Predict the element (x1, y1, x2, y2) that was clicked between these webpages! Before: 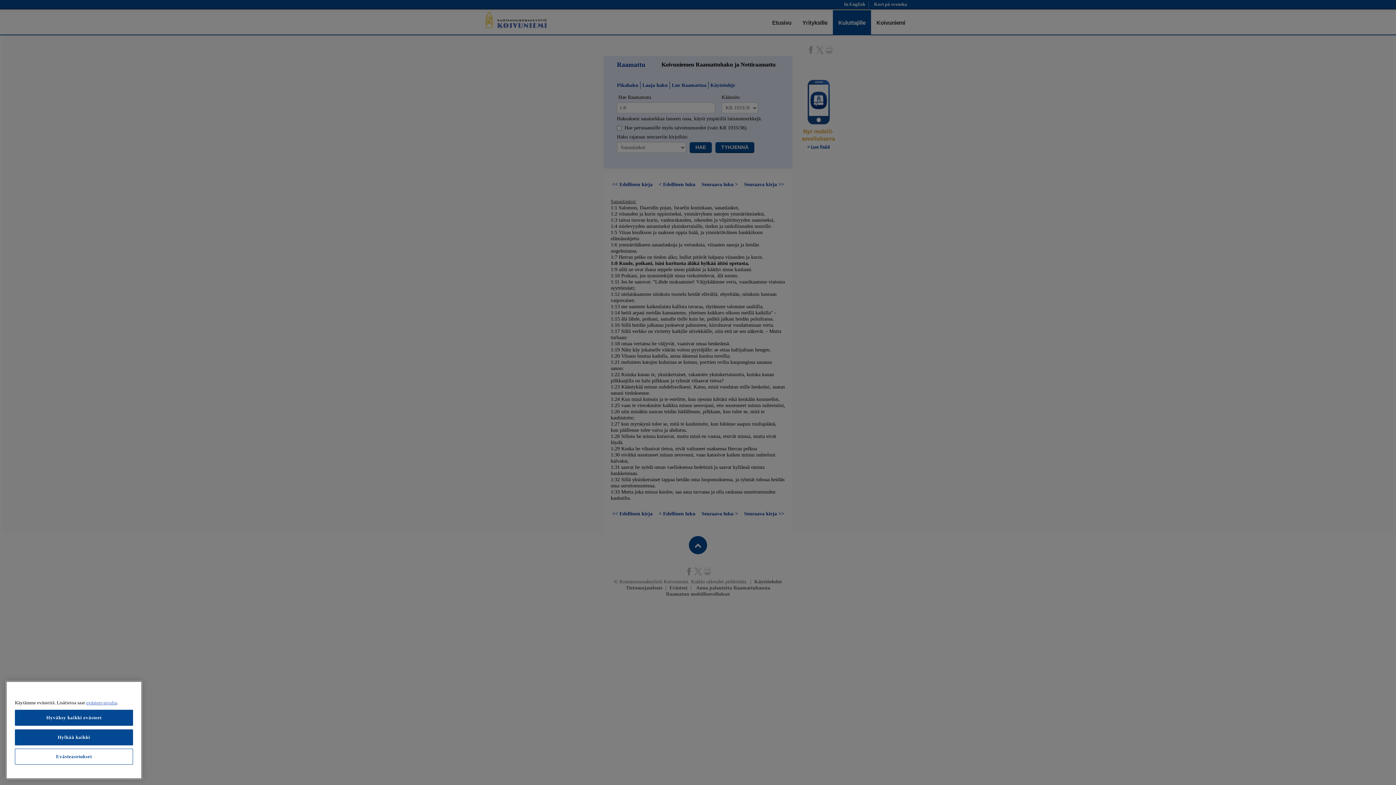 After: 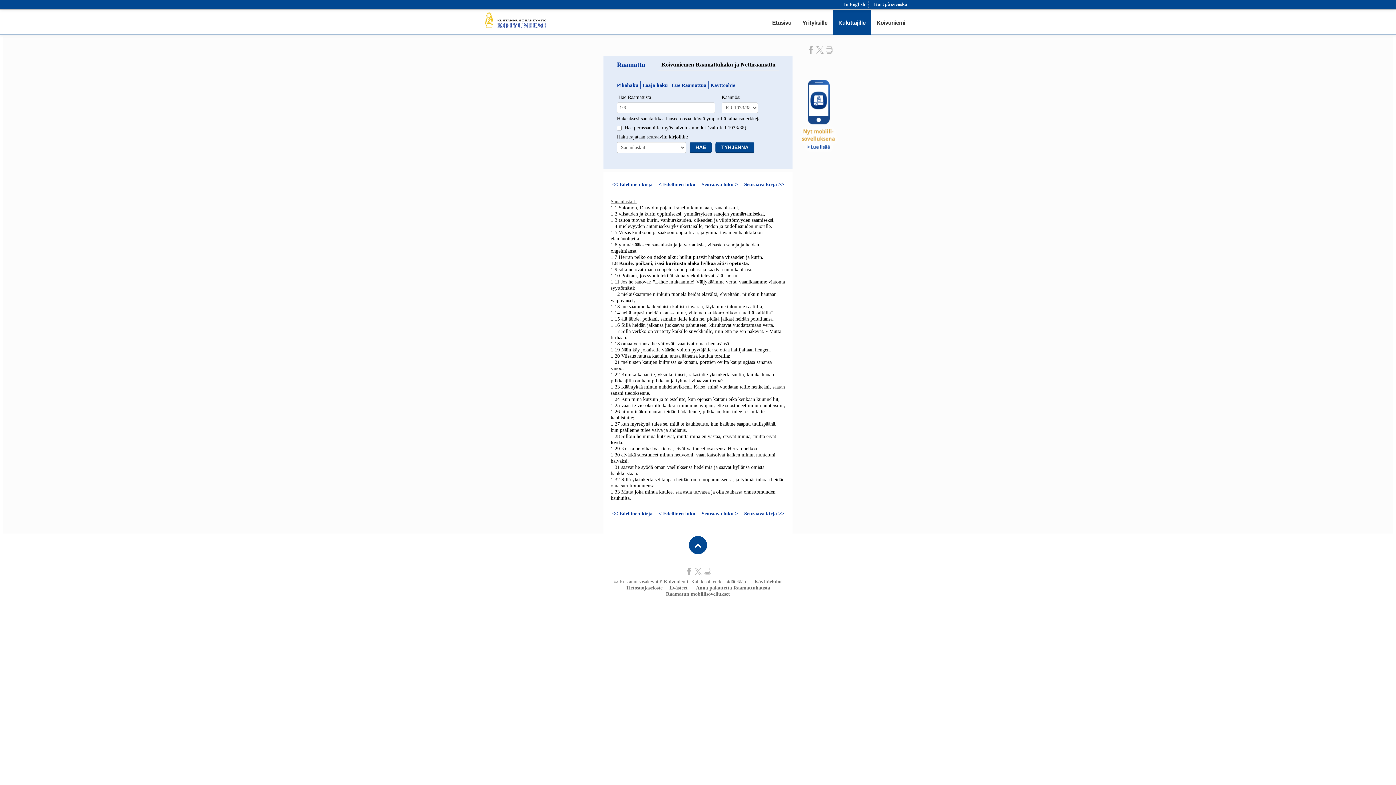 Action: label: Hylkää kaikki bbox: (14, 729, 133, 745)